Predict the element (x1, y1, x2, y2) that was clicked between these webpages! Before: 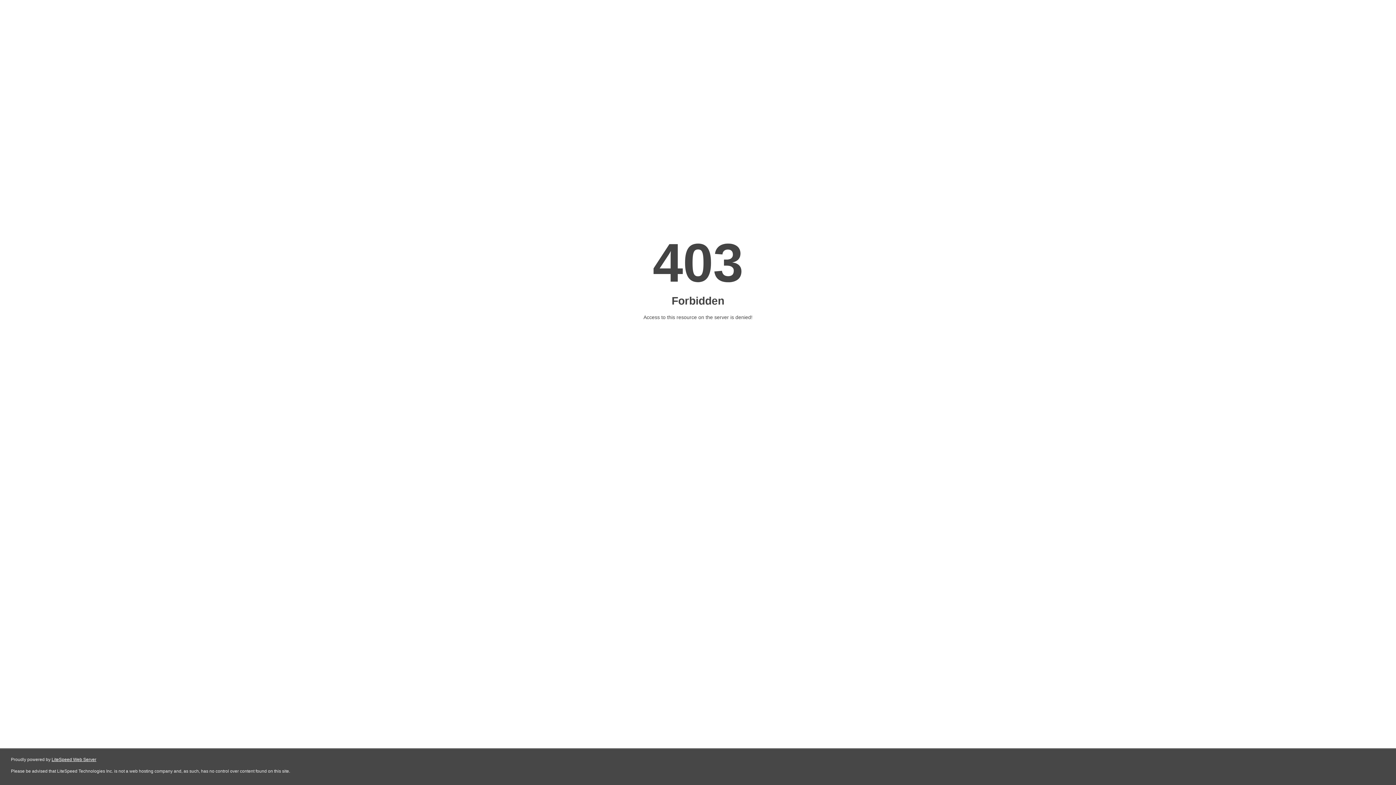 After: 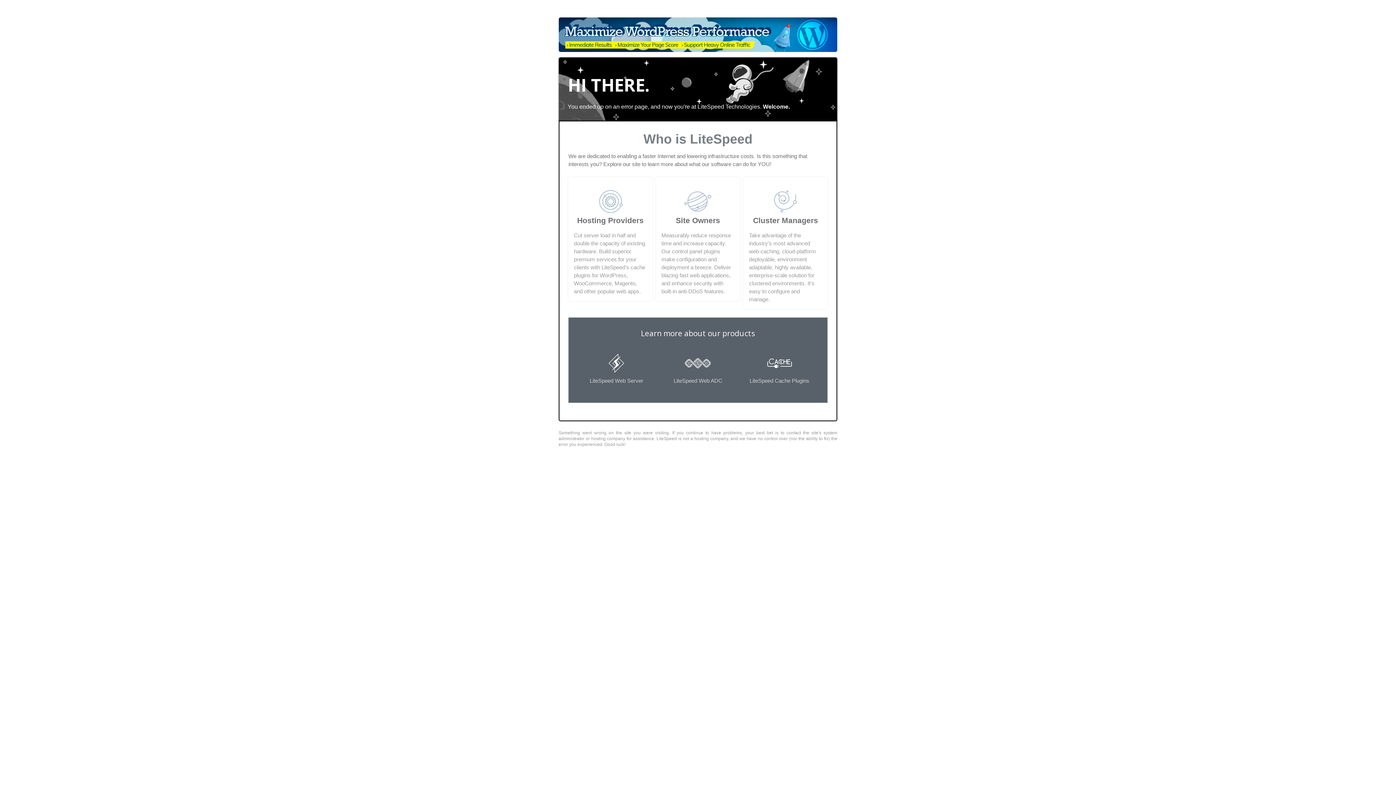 Action: label: LiteSpeed Web Server bbox: (51, 757, 96, 762)